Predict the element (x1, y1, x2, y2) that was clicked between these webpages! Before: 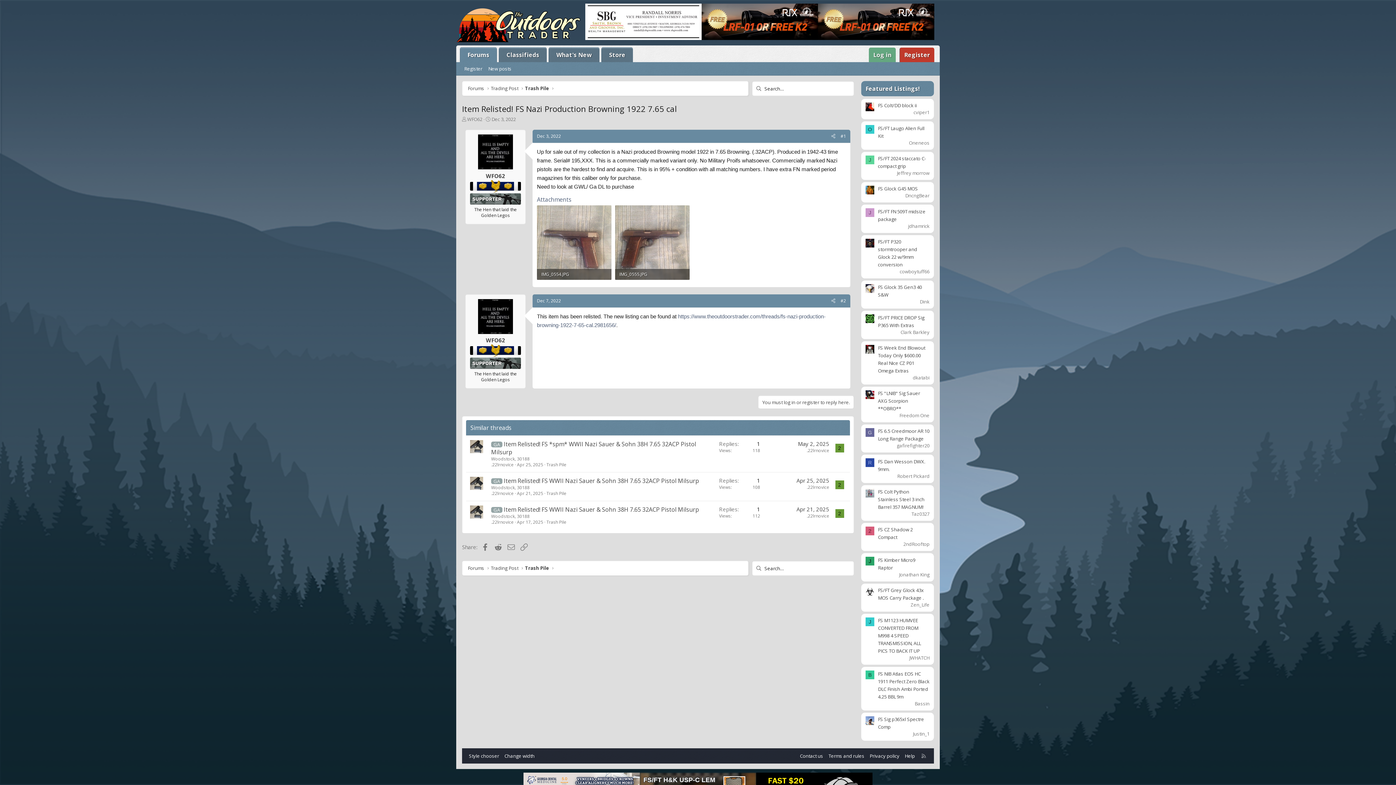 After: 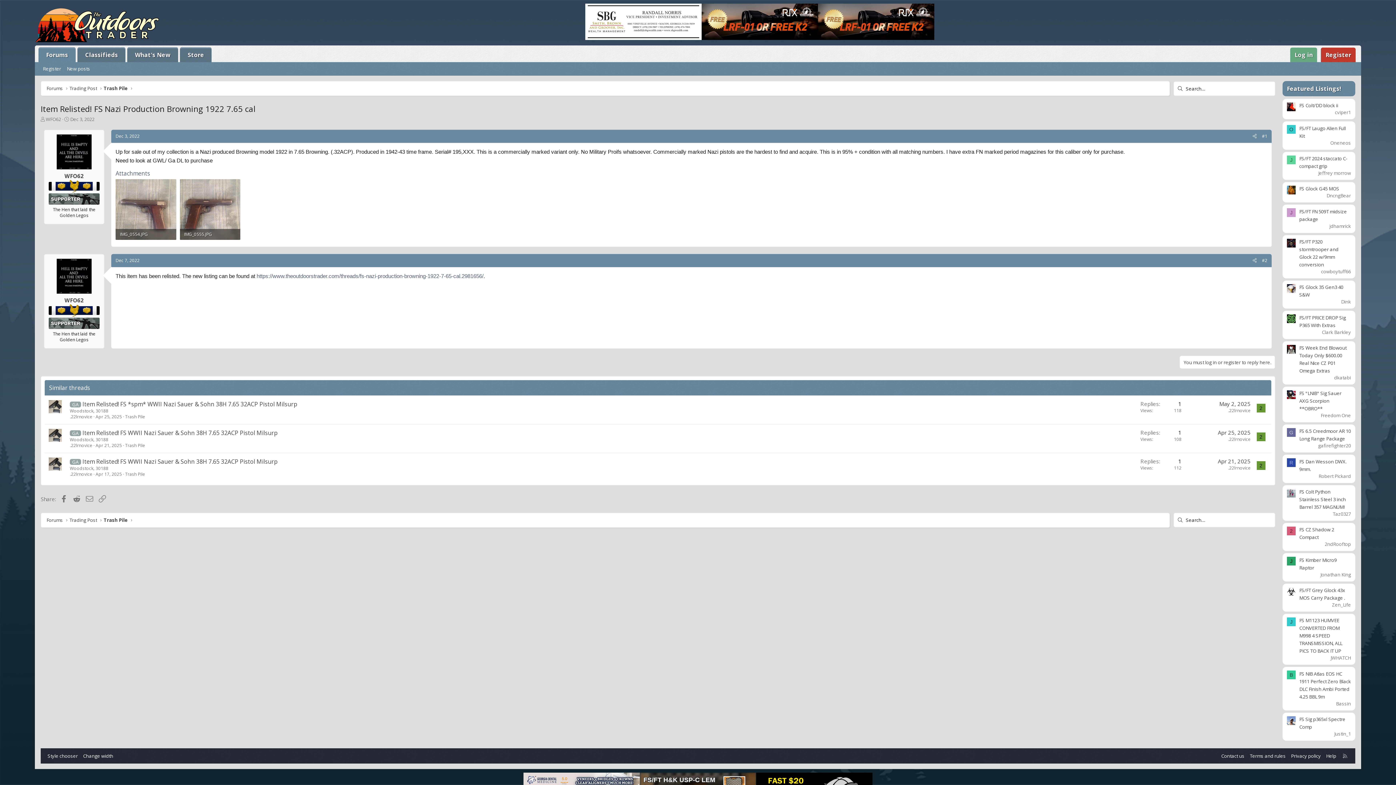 Action: label: Change width bbox: (503, 752, 536, 760)